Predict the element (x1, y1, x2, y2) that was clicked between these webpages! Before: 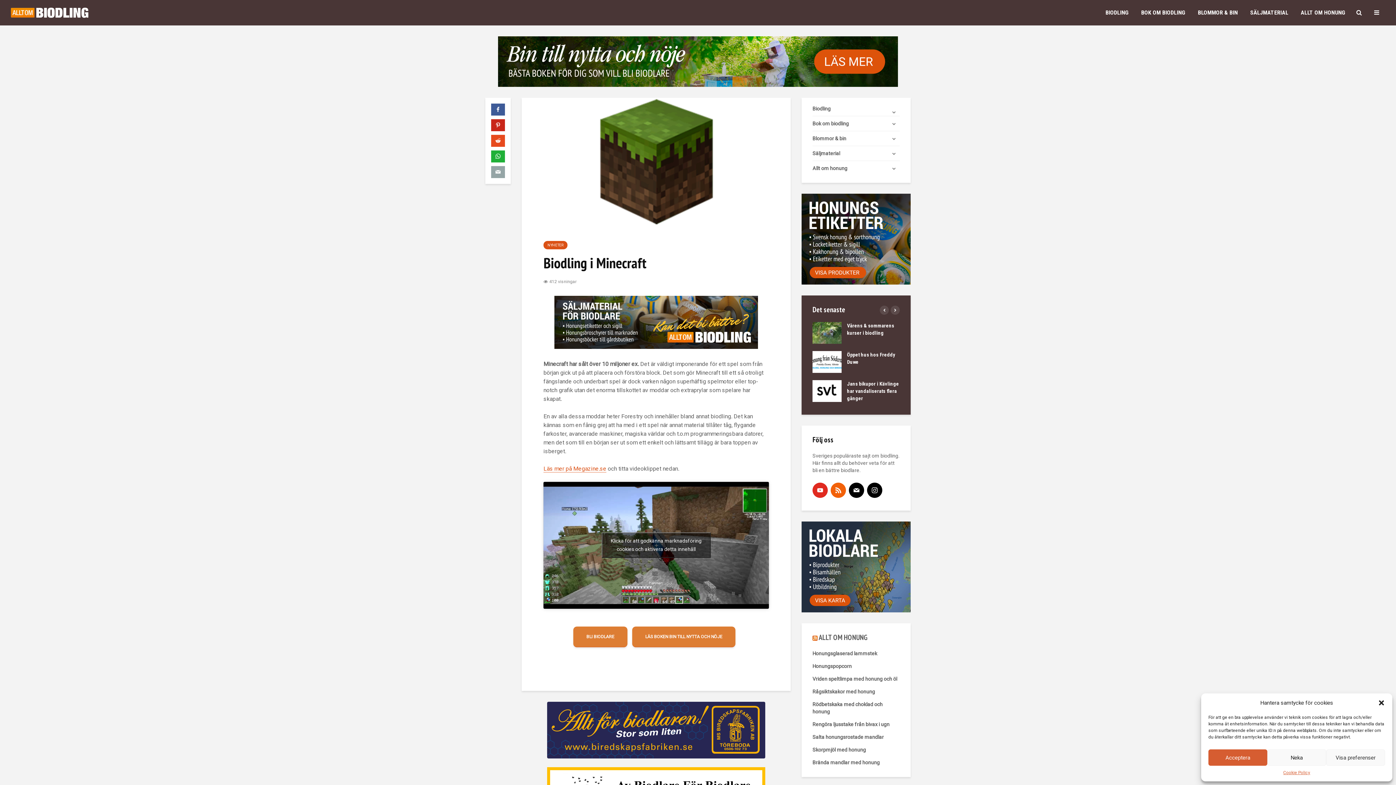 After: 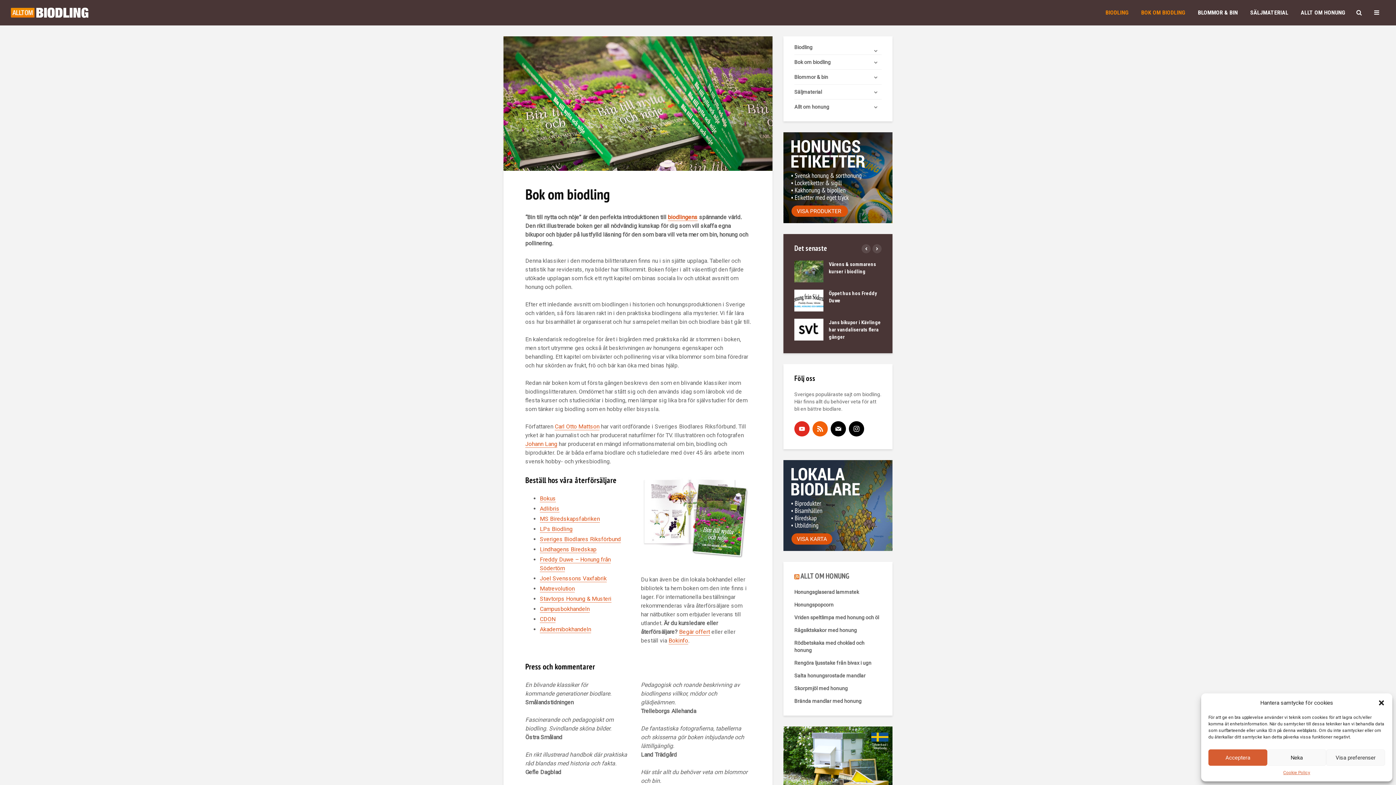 Action: label: BOK OM BIODLING bbox: (1136, 5, 1191, 20)